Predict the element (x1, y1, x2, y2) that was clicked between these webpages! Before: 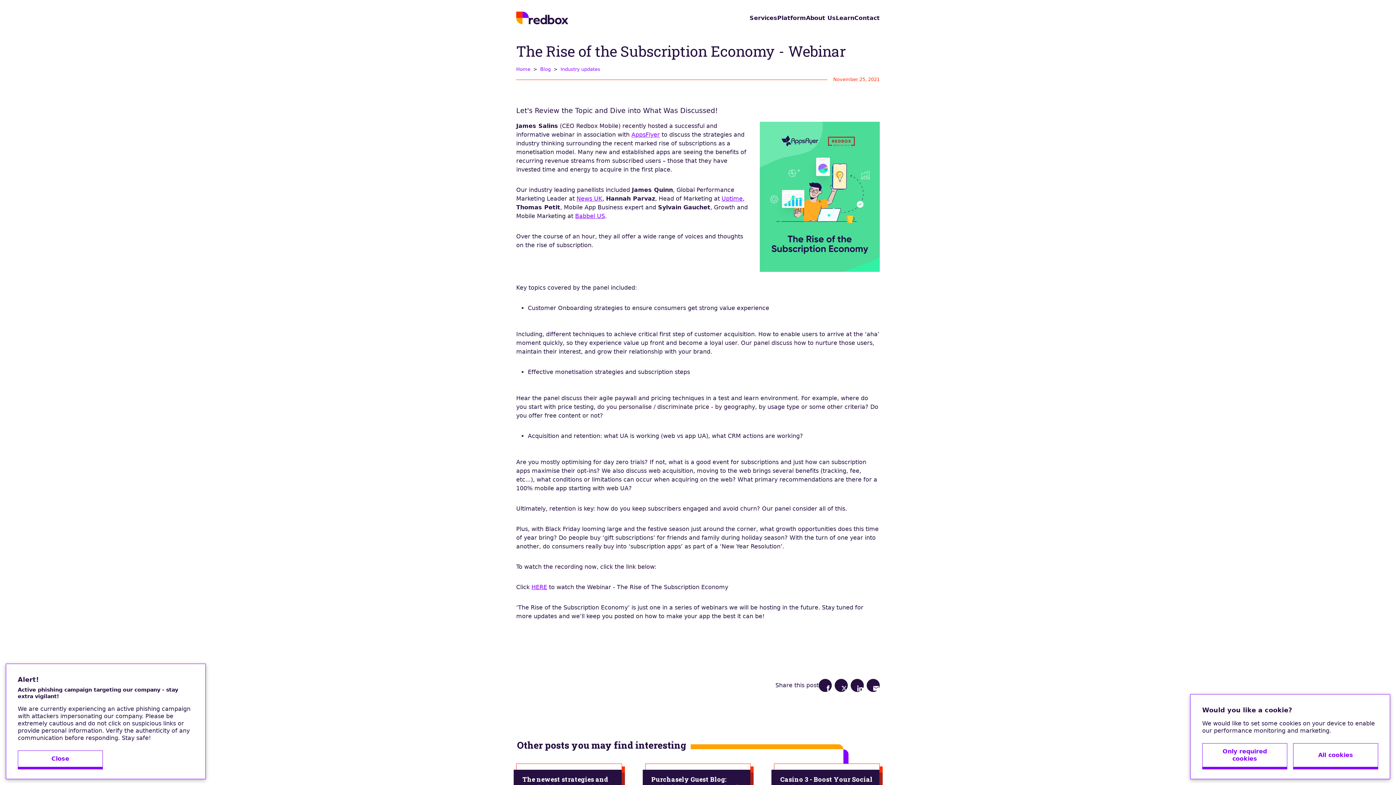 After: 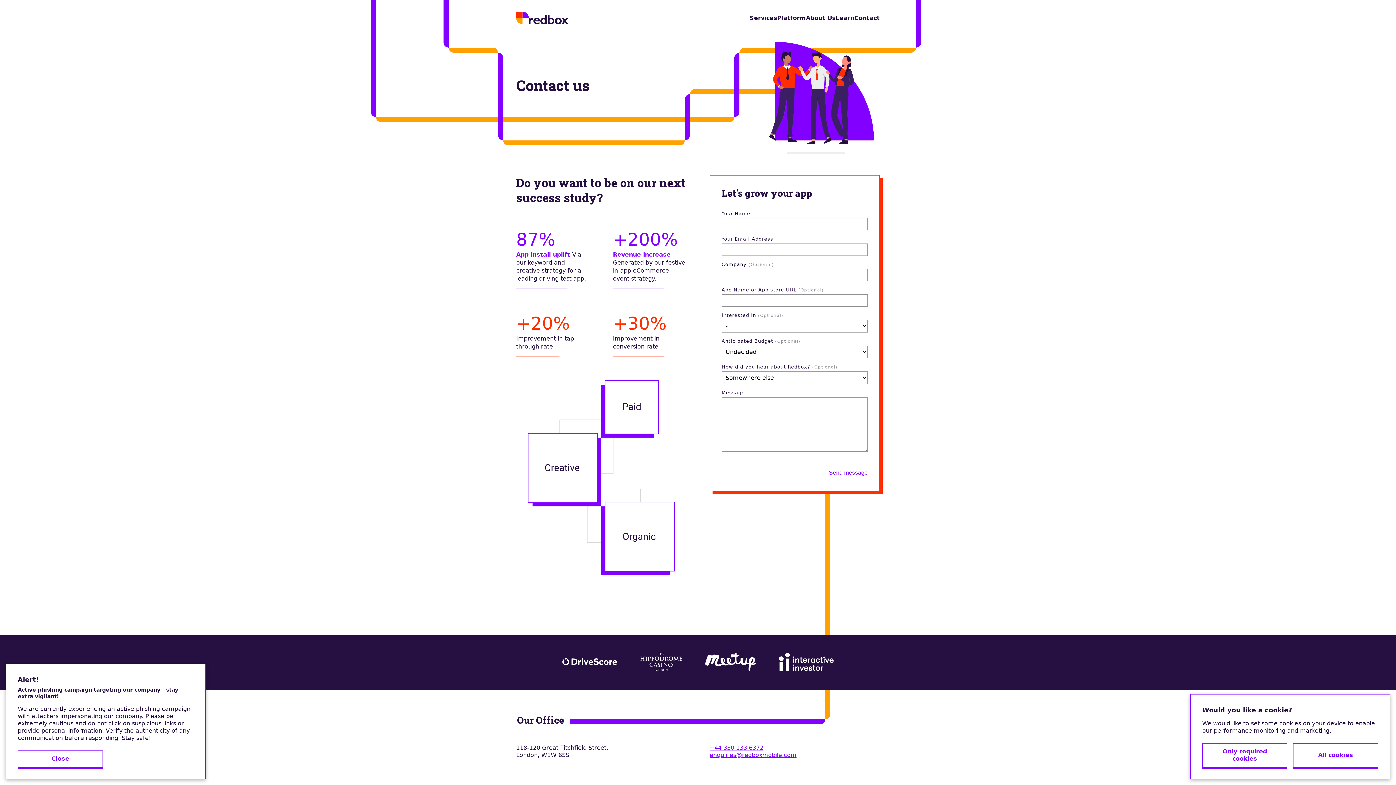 Action: label: Contact bbox: (854, 14, 880, 21)